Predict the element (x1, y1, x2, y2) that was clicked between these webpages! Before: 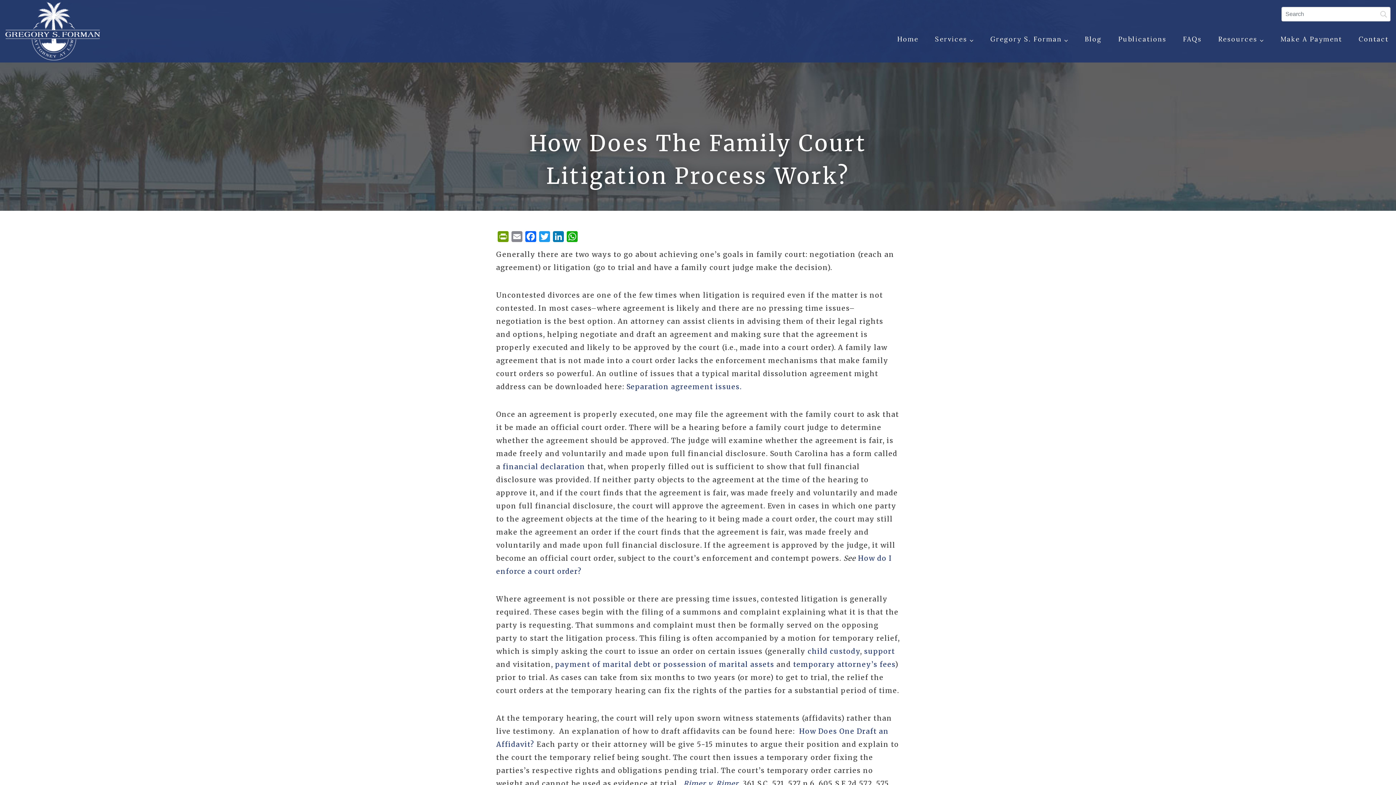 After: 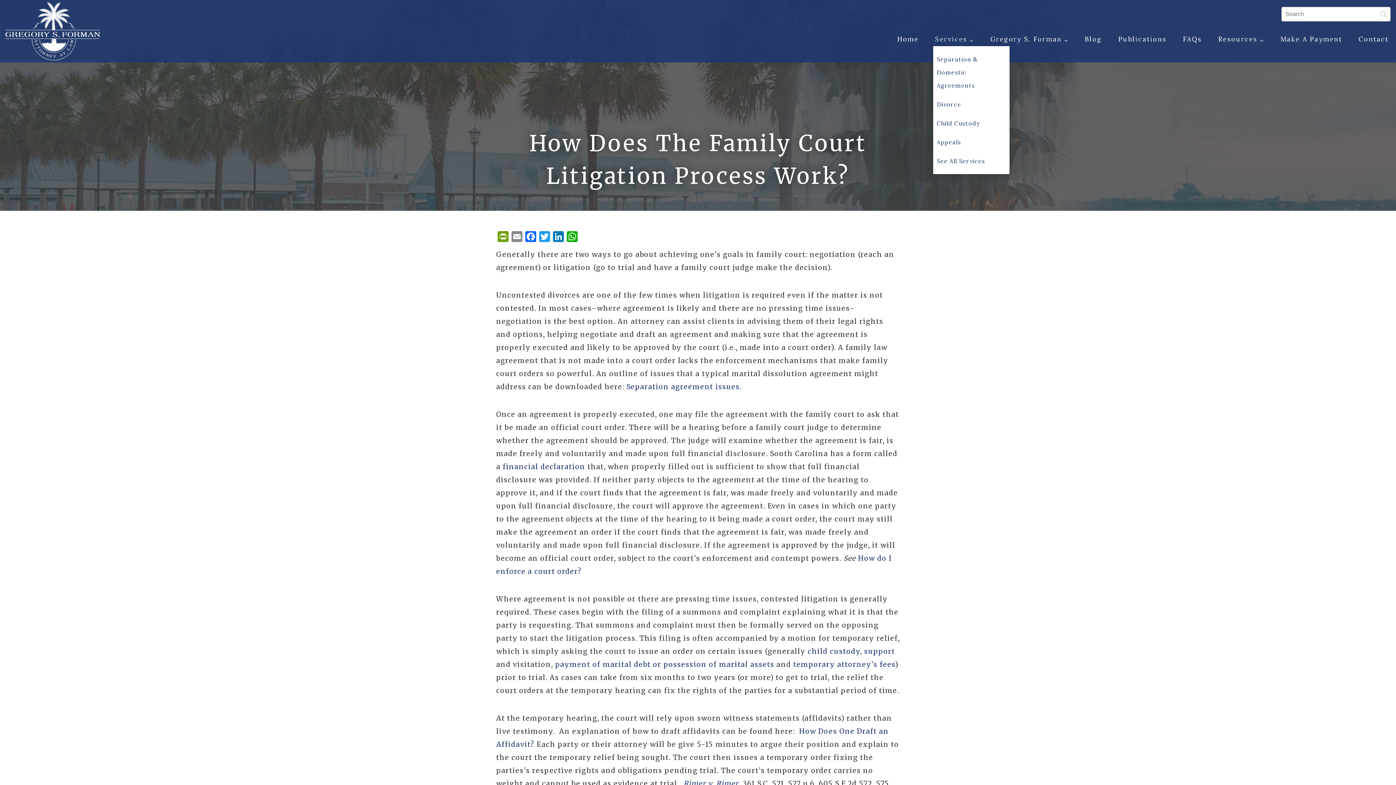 Action: label: Services  bbox: (935, 32, 974, 46)